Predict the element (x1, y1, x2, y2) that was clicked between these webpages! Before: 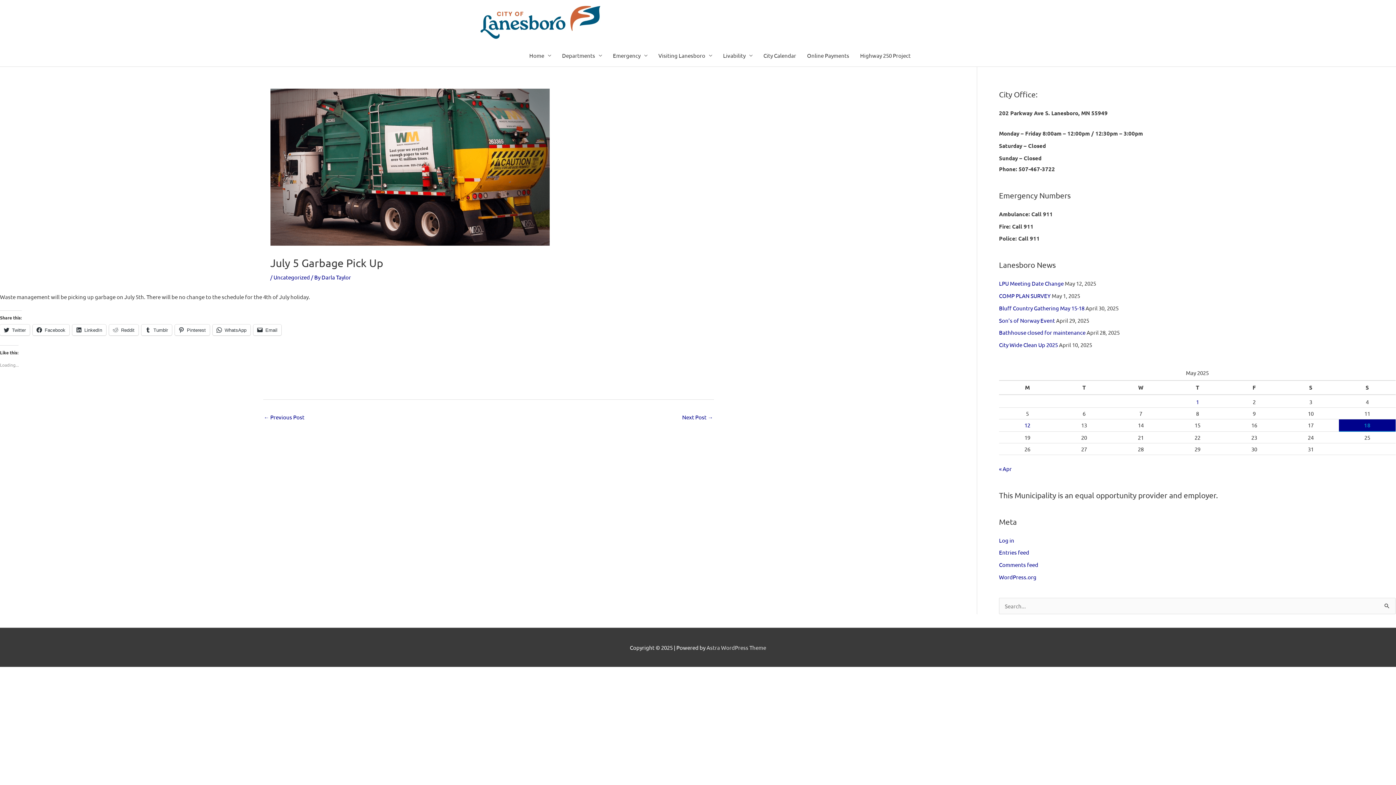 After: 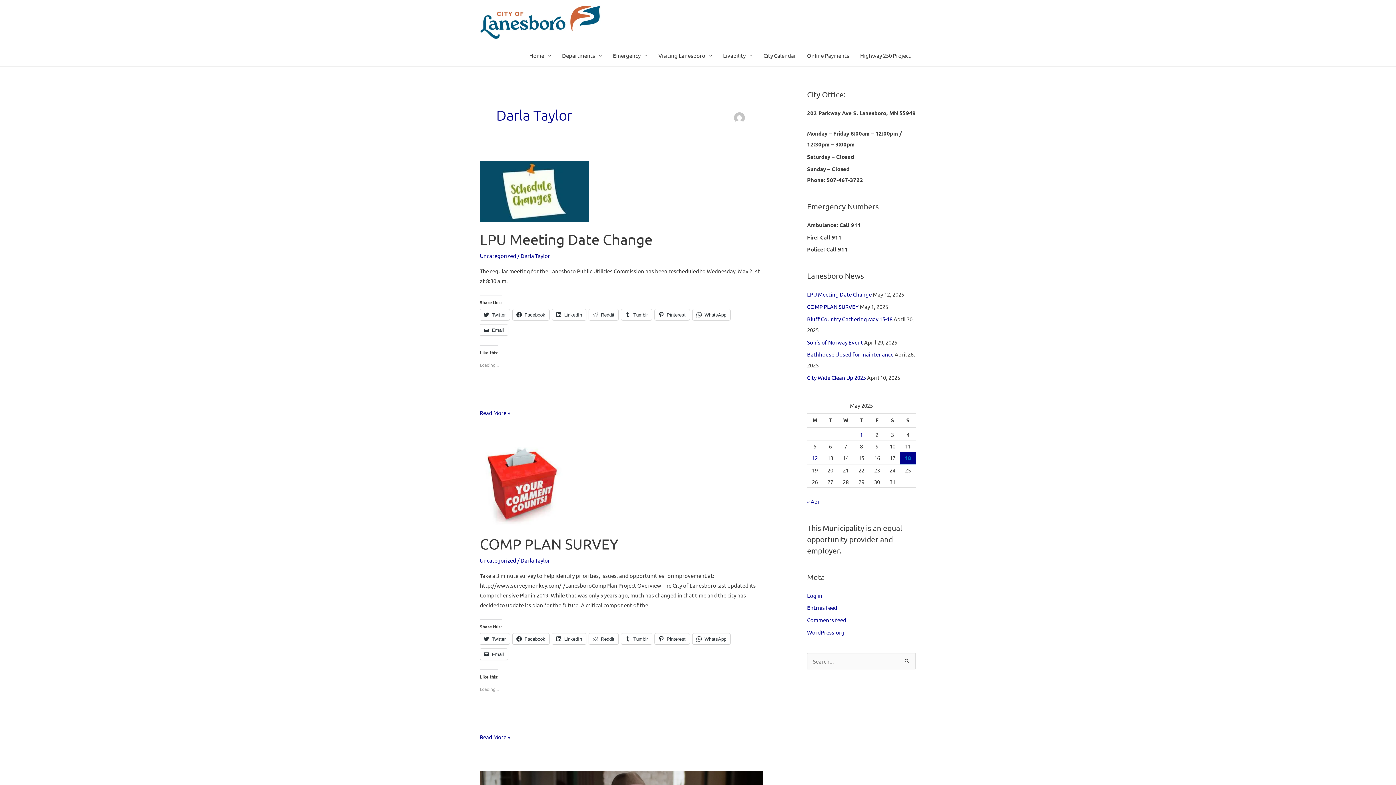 Action: label: Darla Taylor bbox: (321, 273, 351, 280)